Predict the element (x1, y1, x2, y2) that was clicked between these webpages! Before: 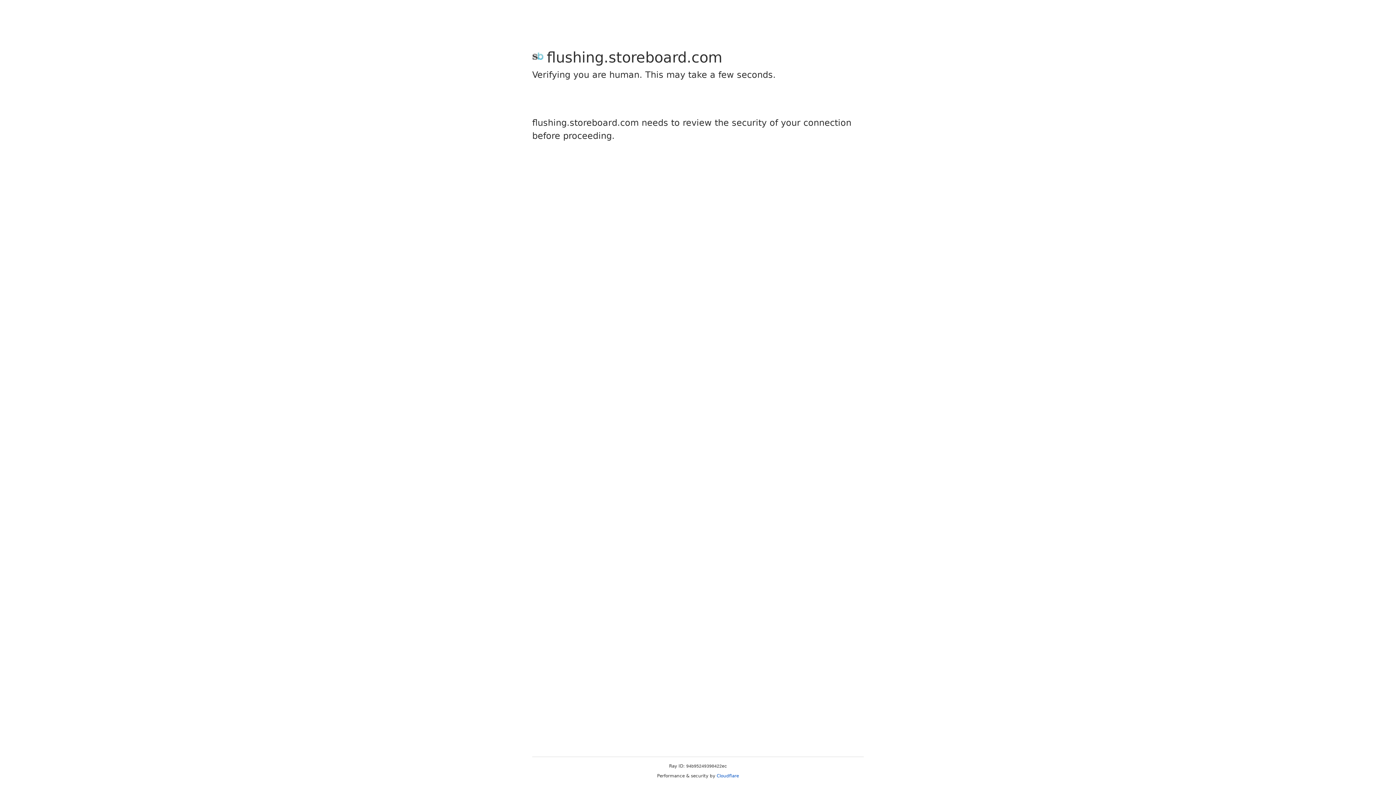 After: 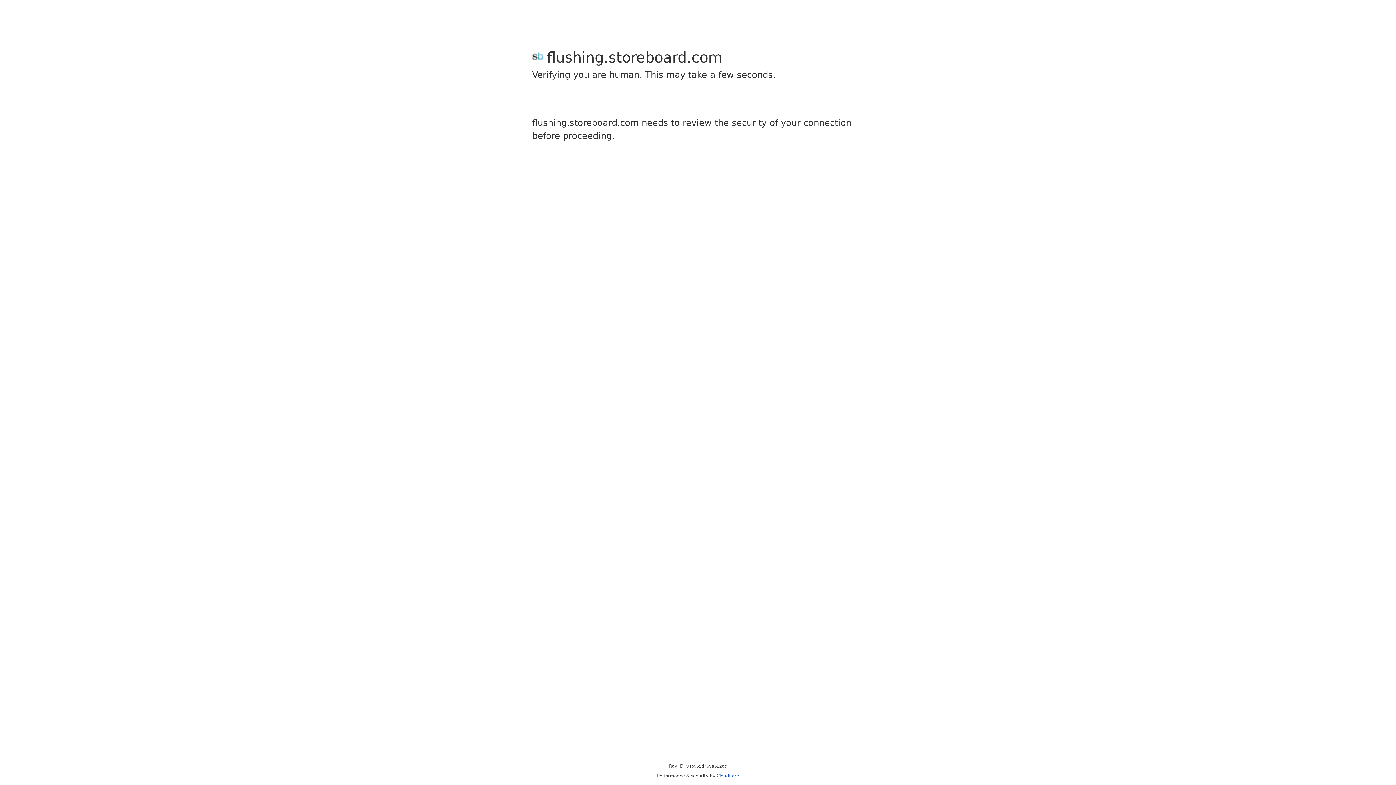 Action: bbox: (716, 773, 739, 778) label: Cloudflare